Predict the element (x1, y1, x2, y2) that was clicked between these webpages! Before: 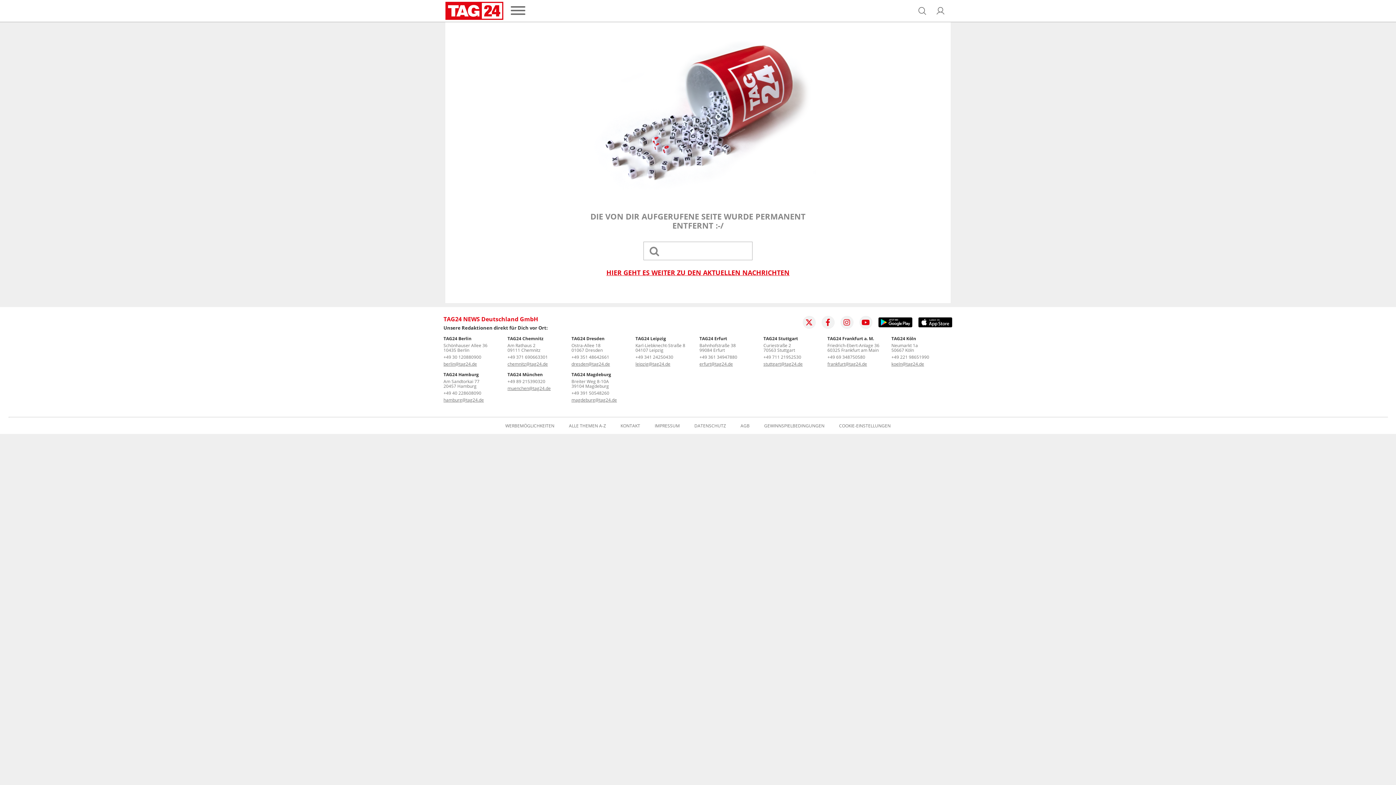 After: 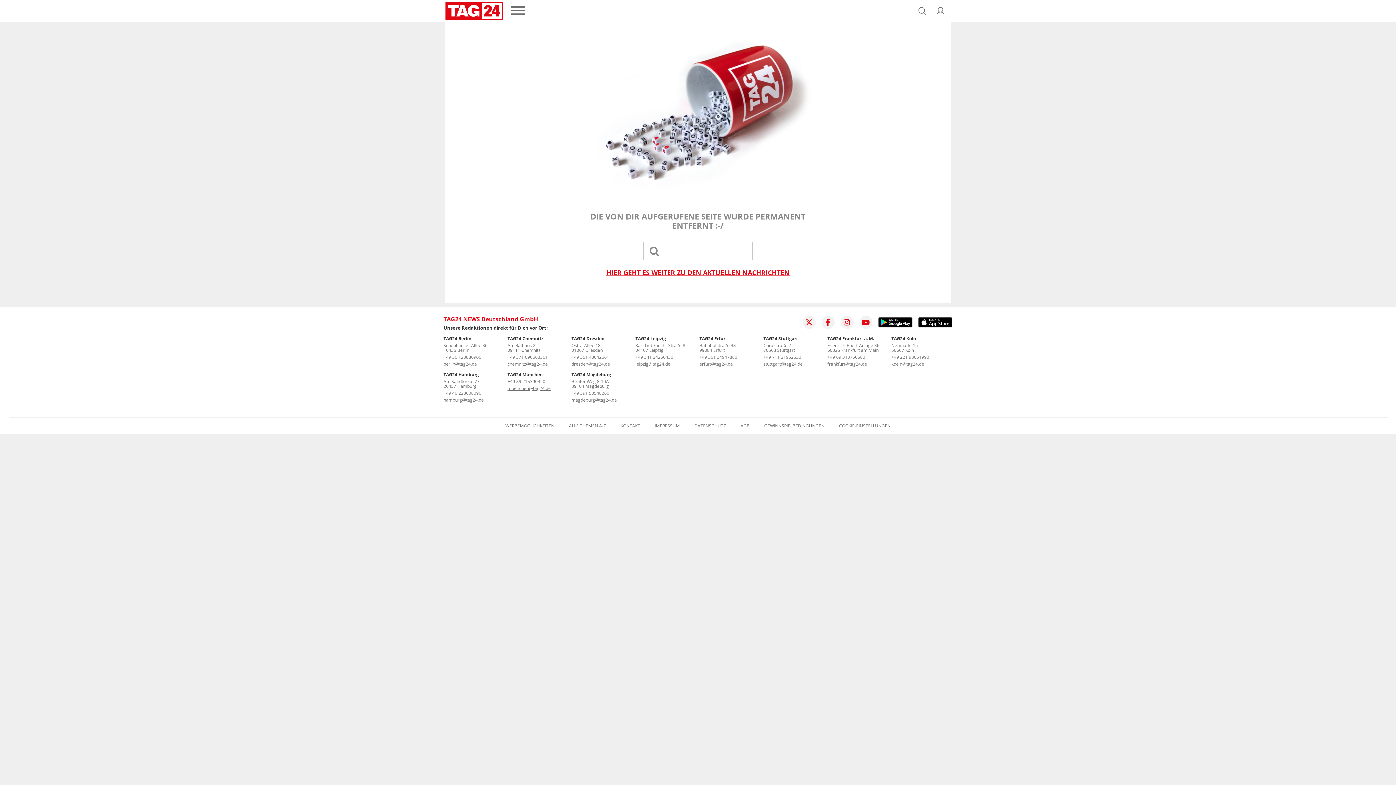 Action: label: chemnitz@tag24.de bbox: (507, 361, 548, 367)